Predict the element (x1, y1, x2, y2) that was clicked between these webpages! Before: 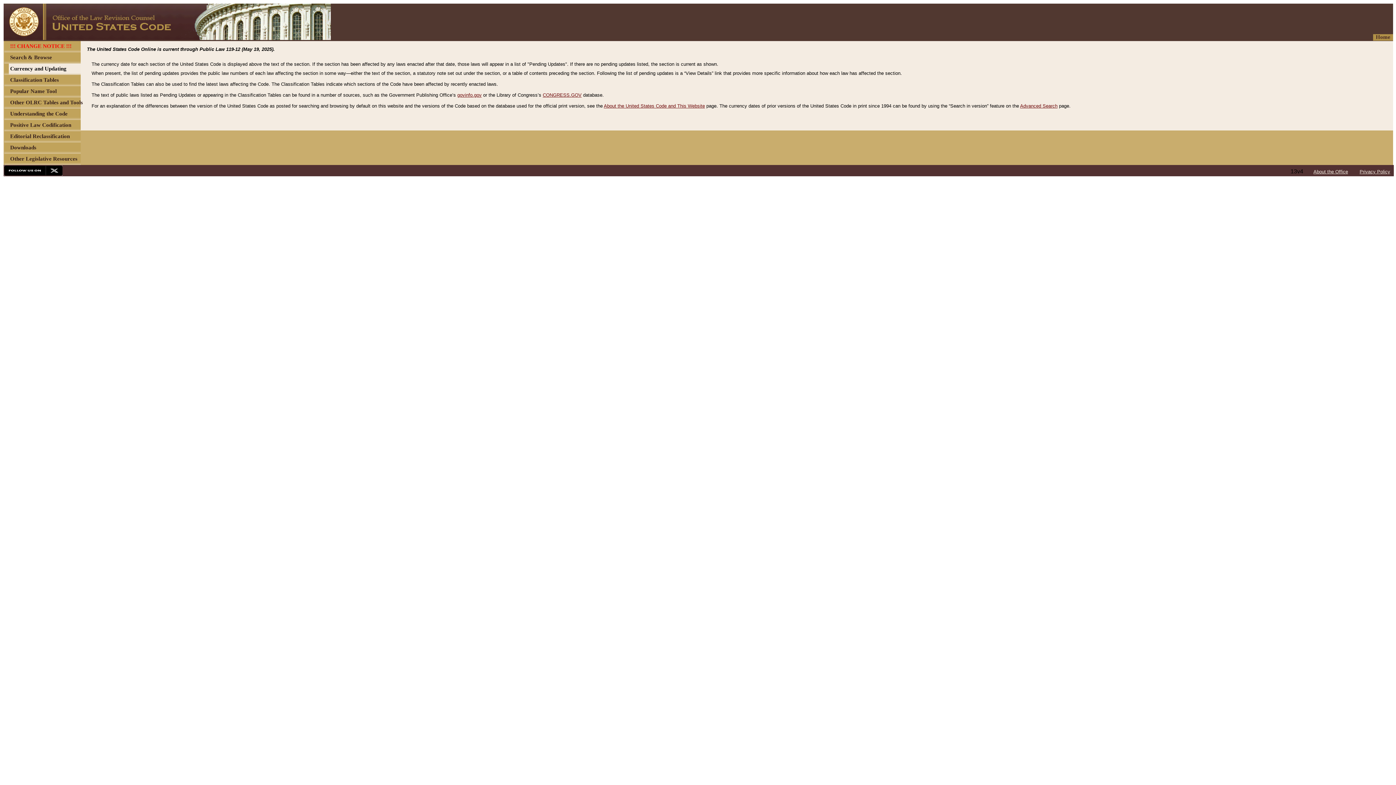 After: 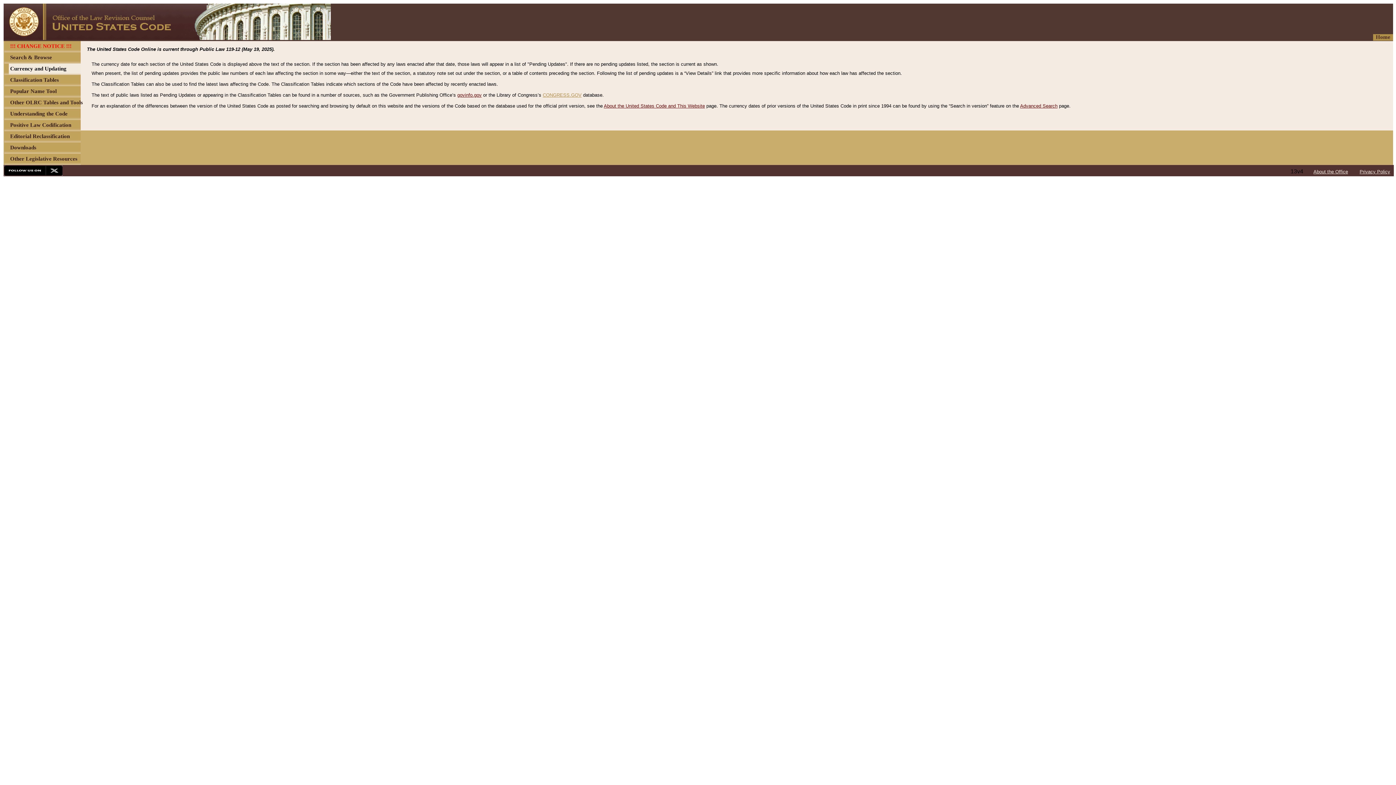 Action: bbox: (542, 92, 581, 97) label: CONGRESS.GOV